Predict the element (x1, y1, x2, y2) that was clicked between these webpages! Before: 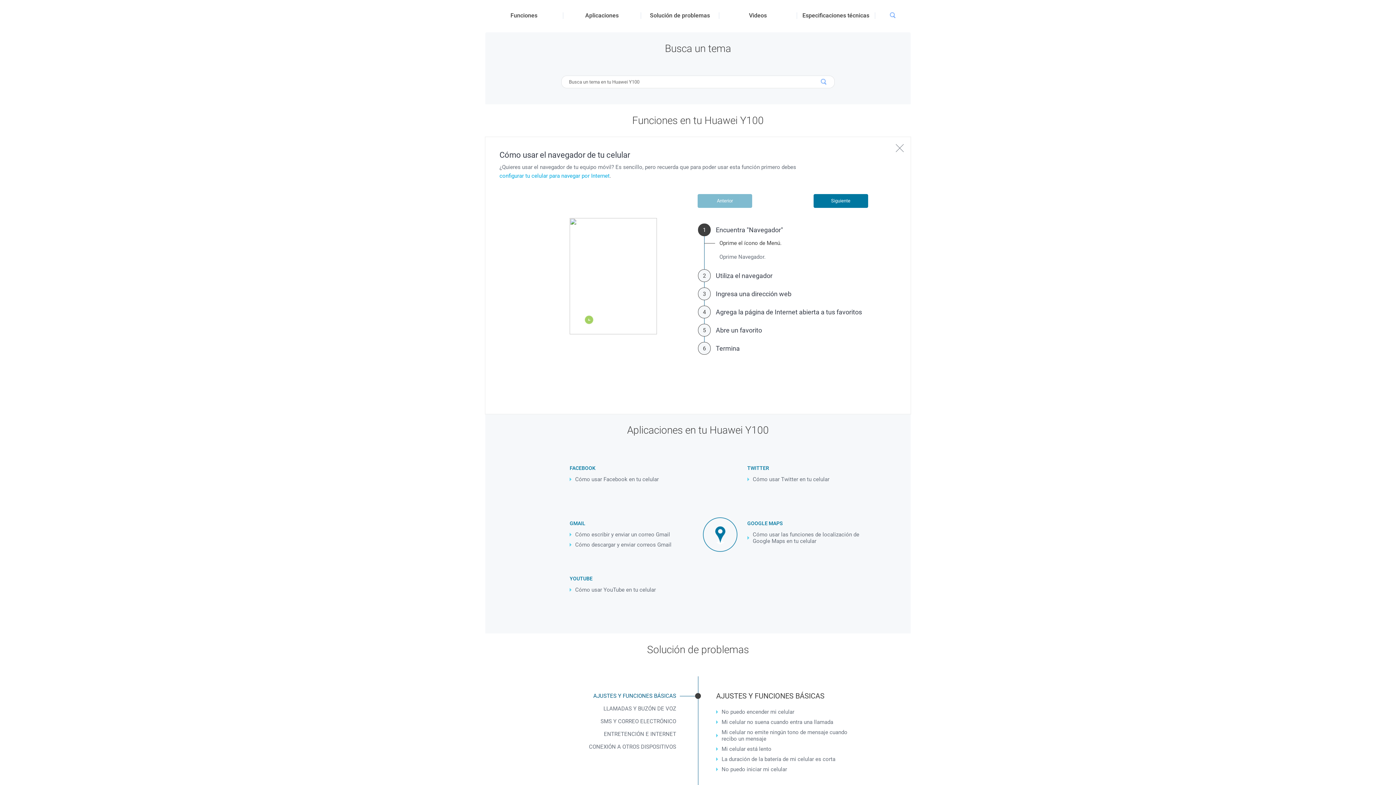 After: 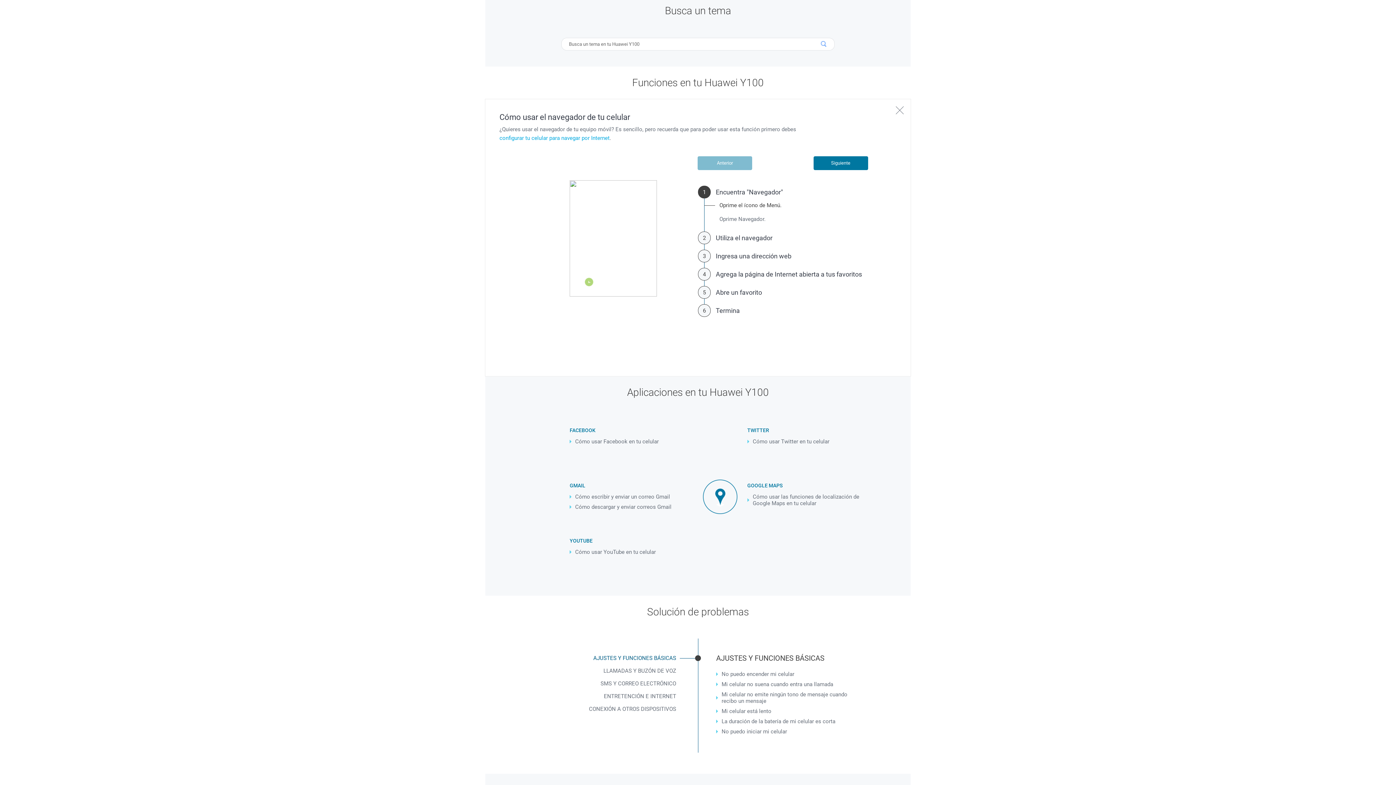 Action: bbox: (875, 5, 910, 26)